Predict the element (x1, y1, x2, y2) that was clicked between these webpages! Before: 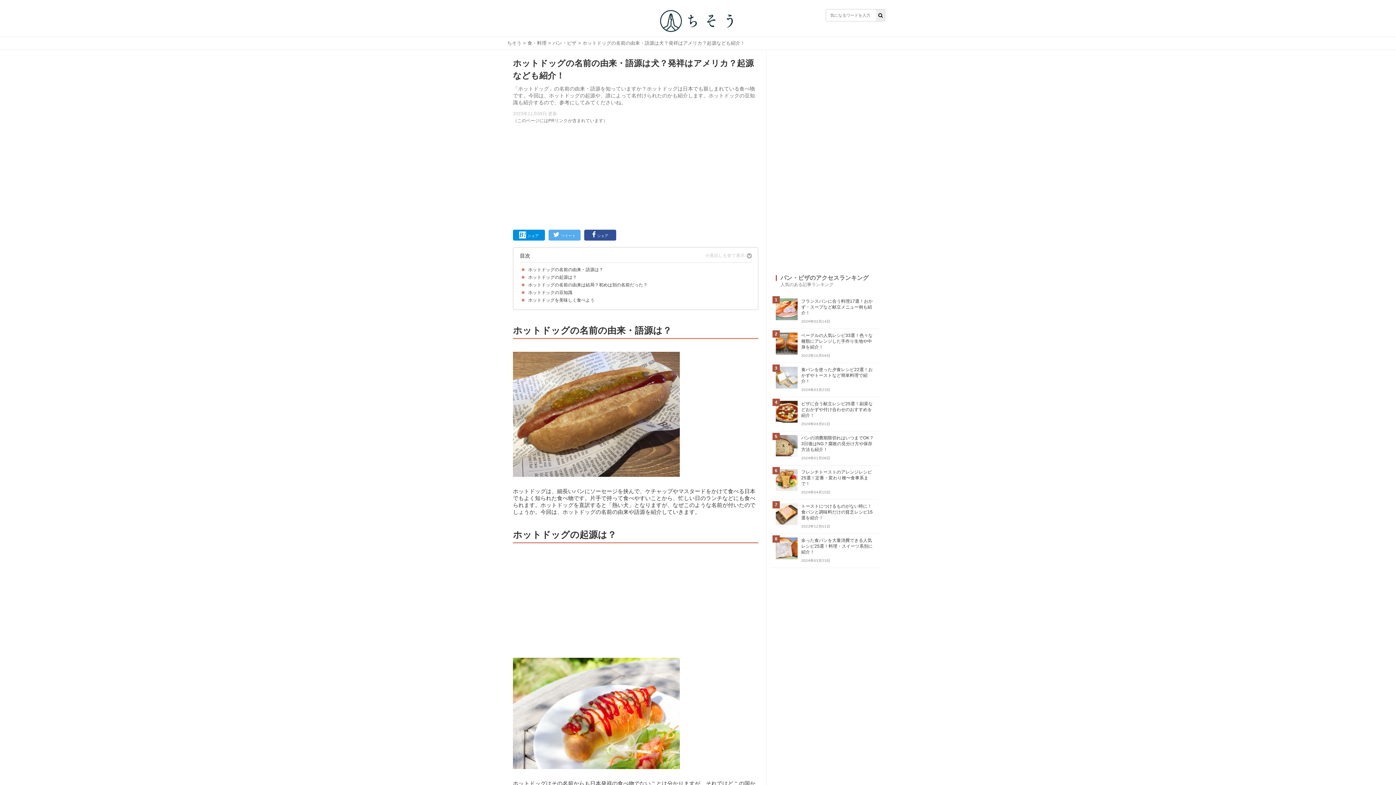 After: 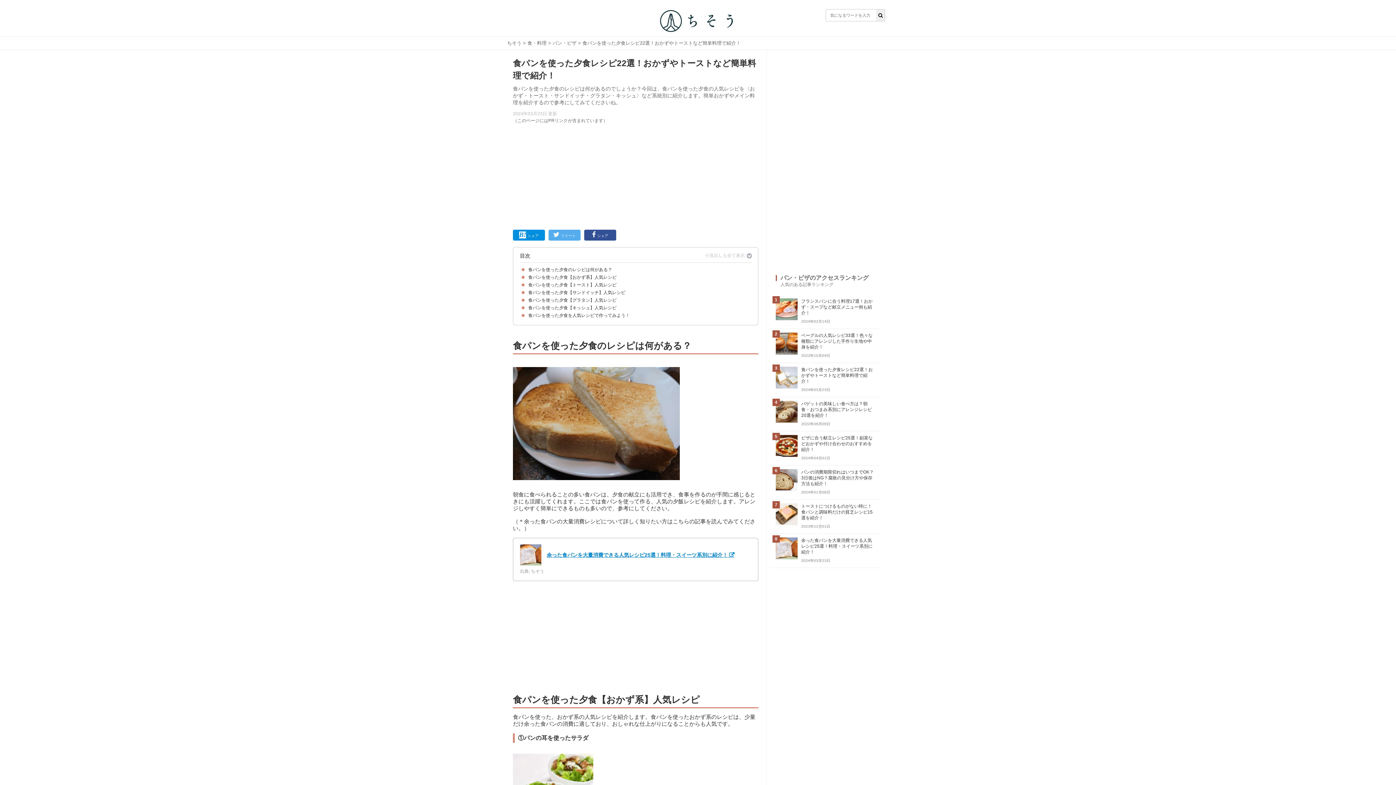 Action: label: 食パンを使った夕食レシピ22選！おかずやトーストなど簡単料理で紹介！
2024年03月23日 bbox: (776, 366, 874, 393)